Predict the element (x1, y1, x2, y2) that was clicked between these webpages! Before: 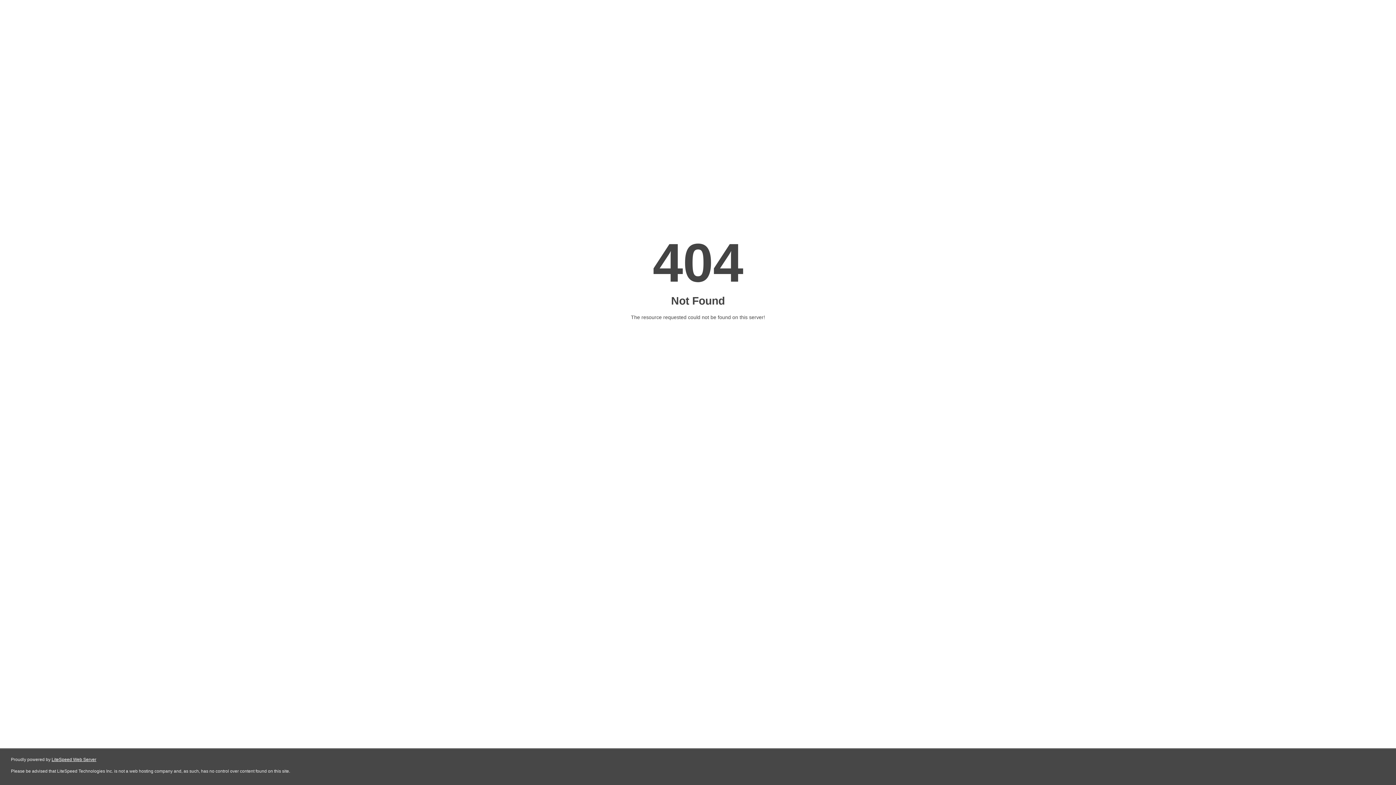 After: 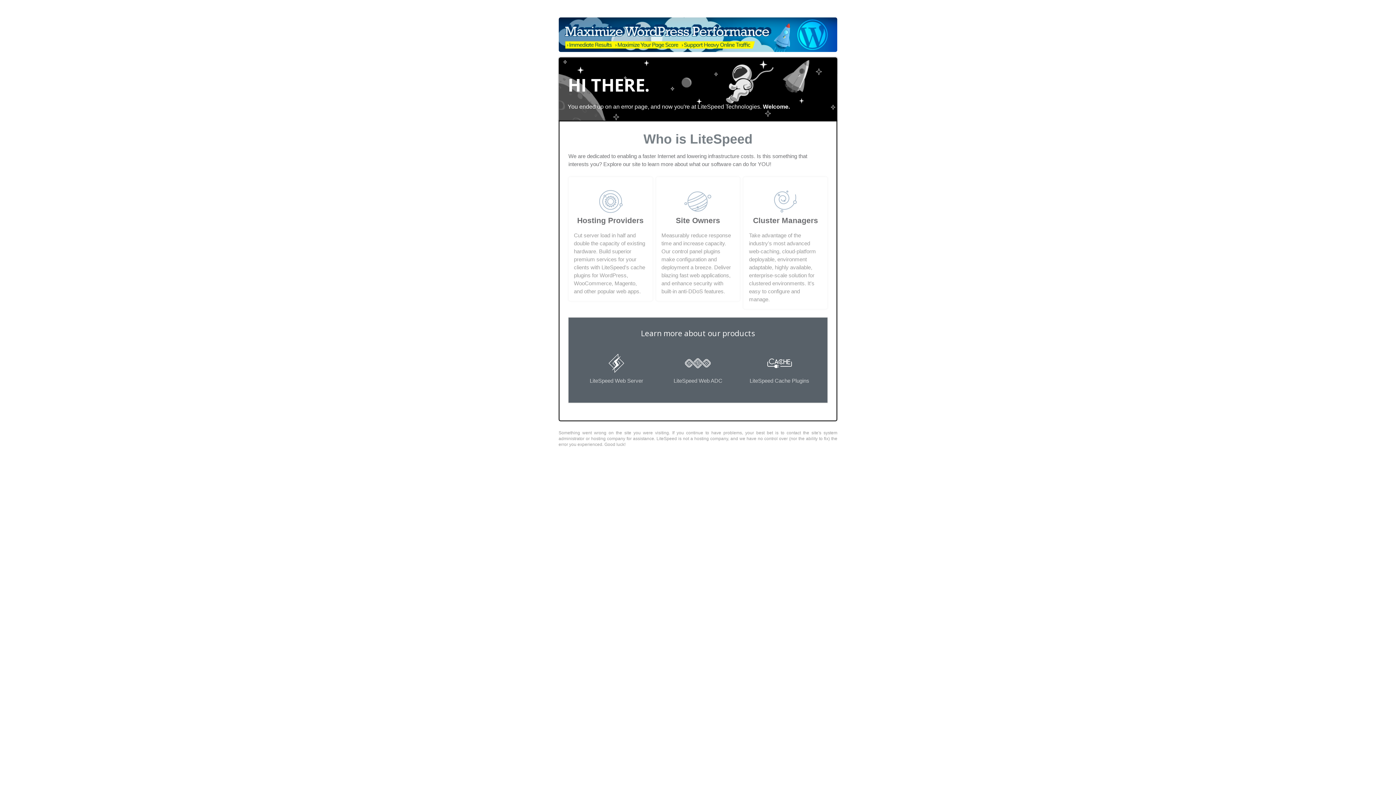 Action: label: LiteSpeed Web Server bbox: (51, 757, 96, 762)